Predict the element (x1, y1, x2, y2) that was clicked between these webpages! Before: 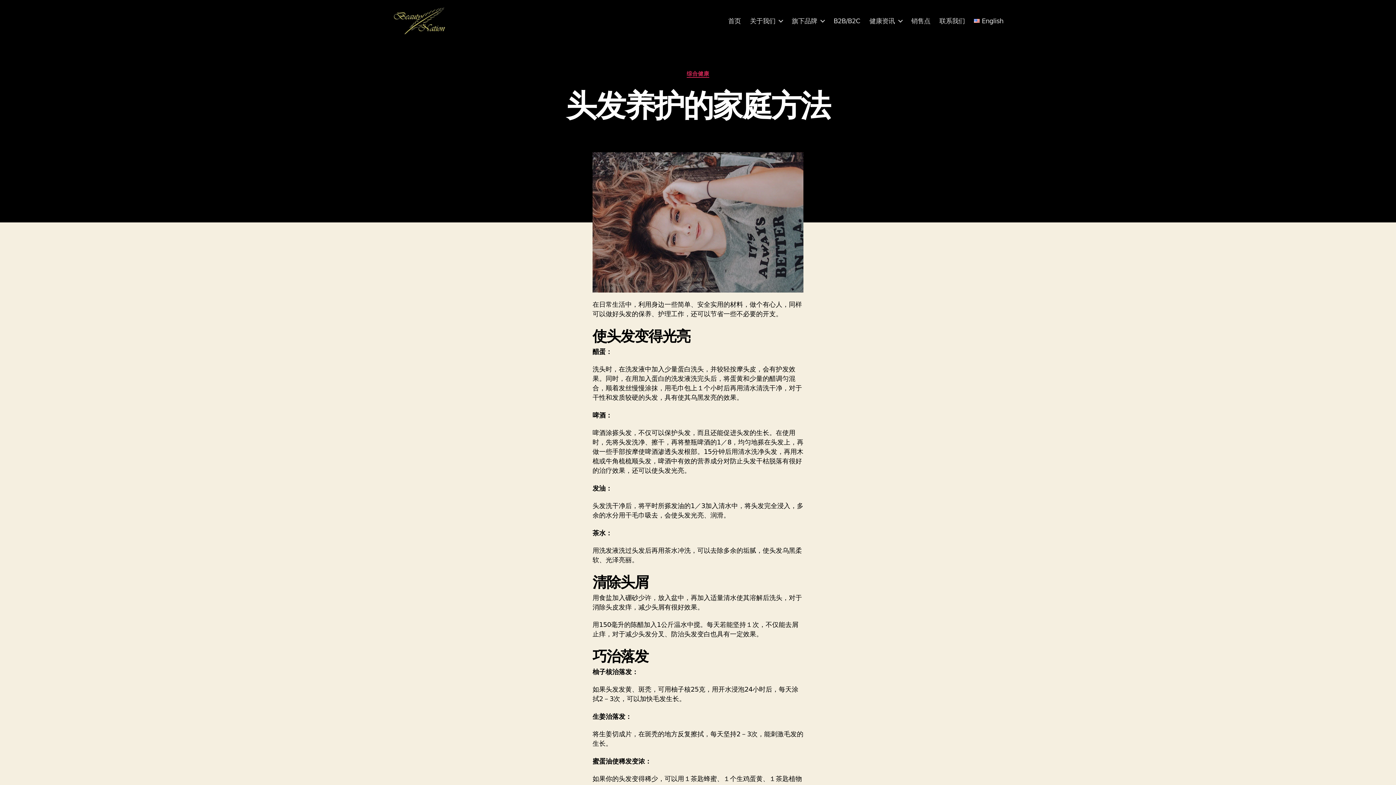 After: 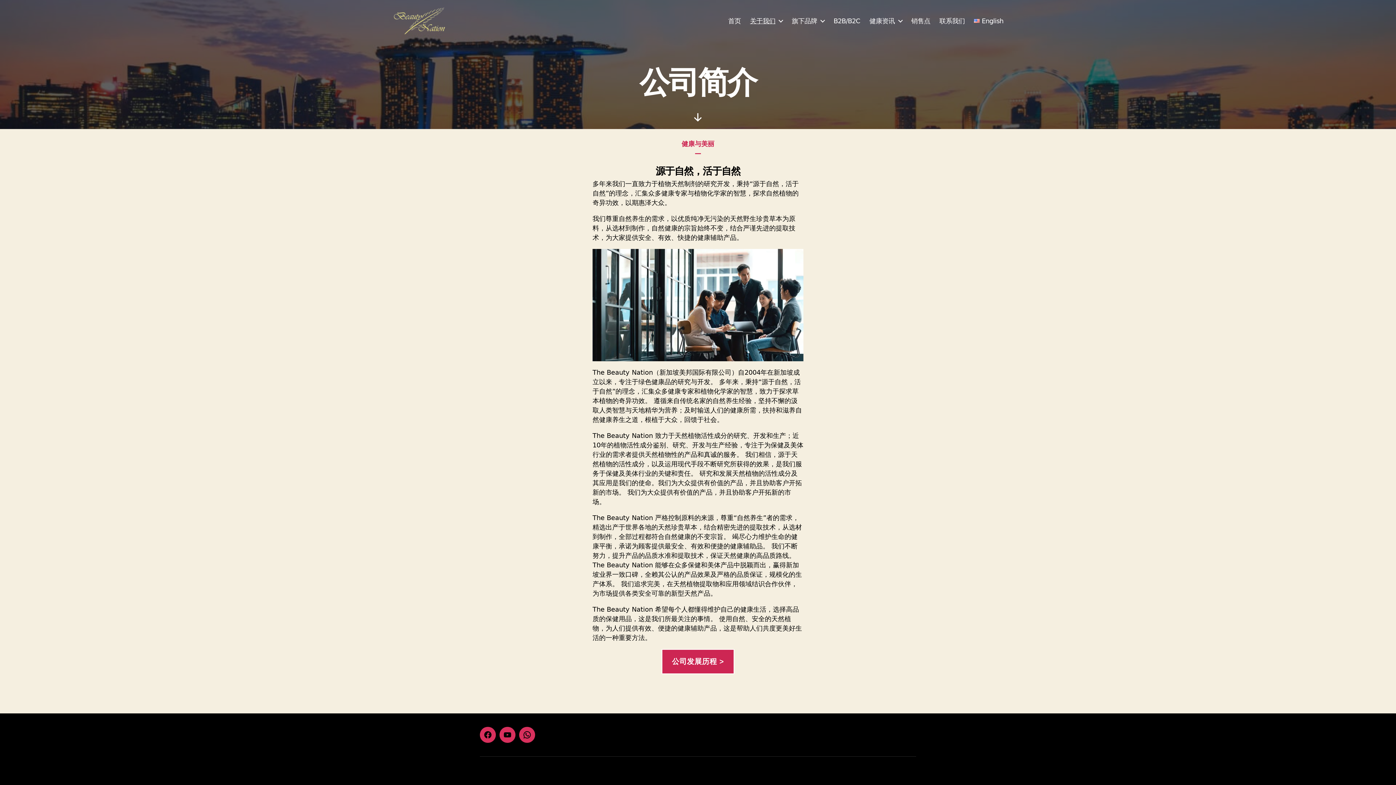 Action: bbox: (750, 16, 782, 24) label: 关于我们